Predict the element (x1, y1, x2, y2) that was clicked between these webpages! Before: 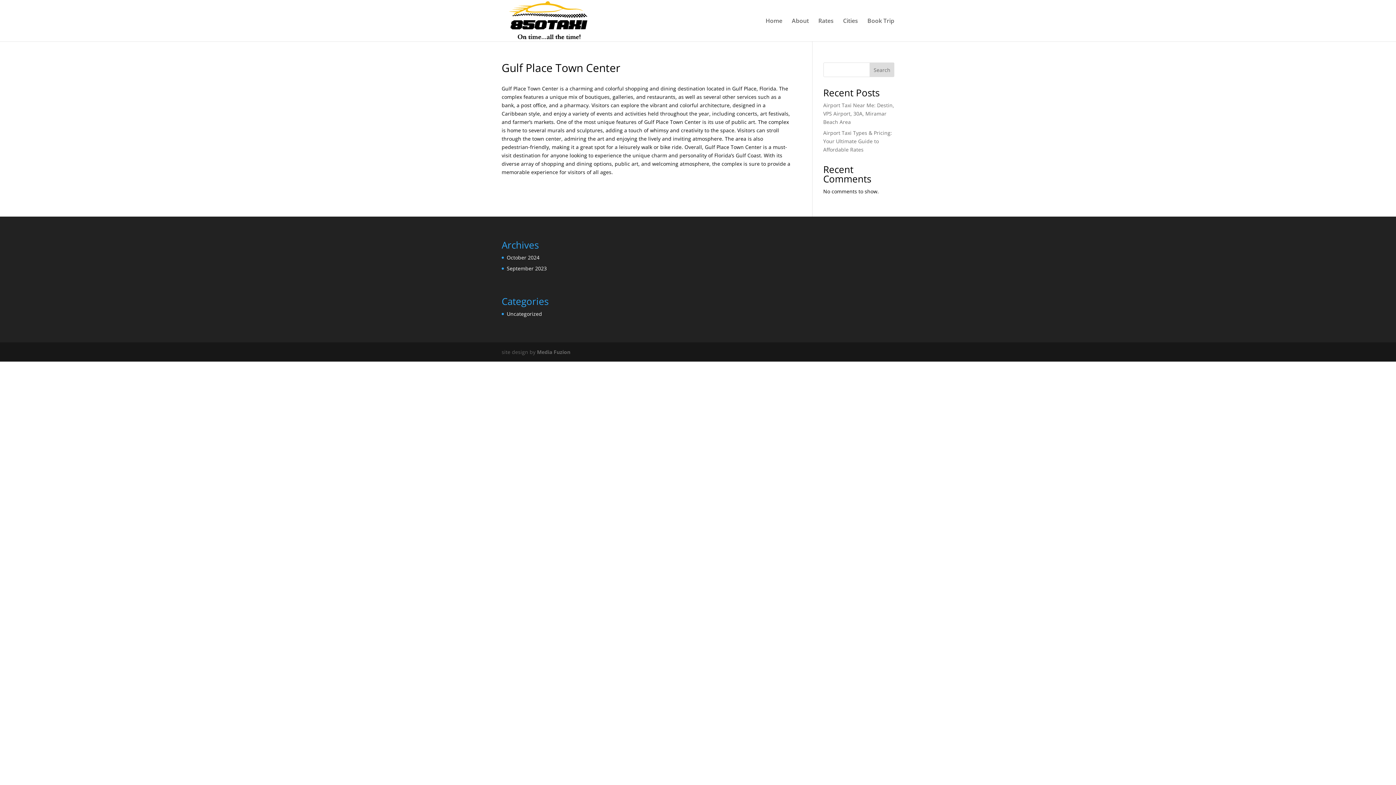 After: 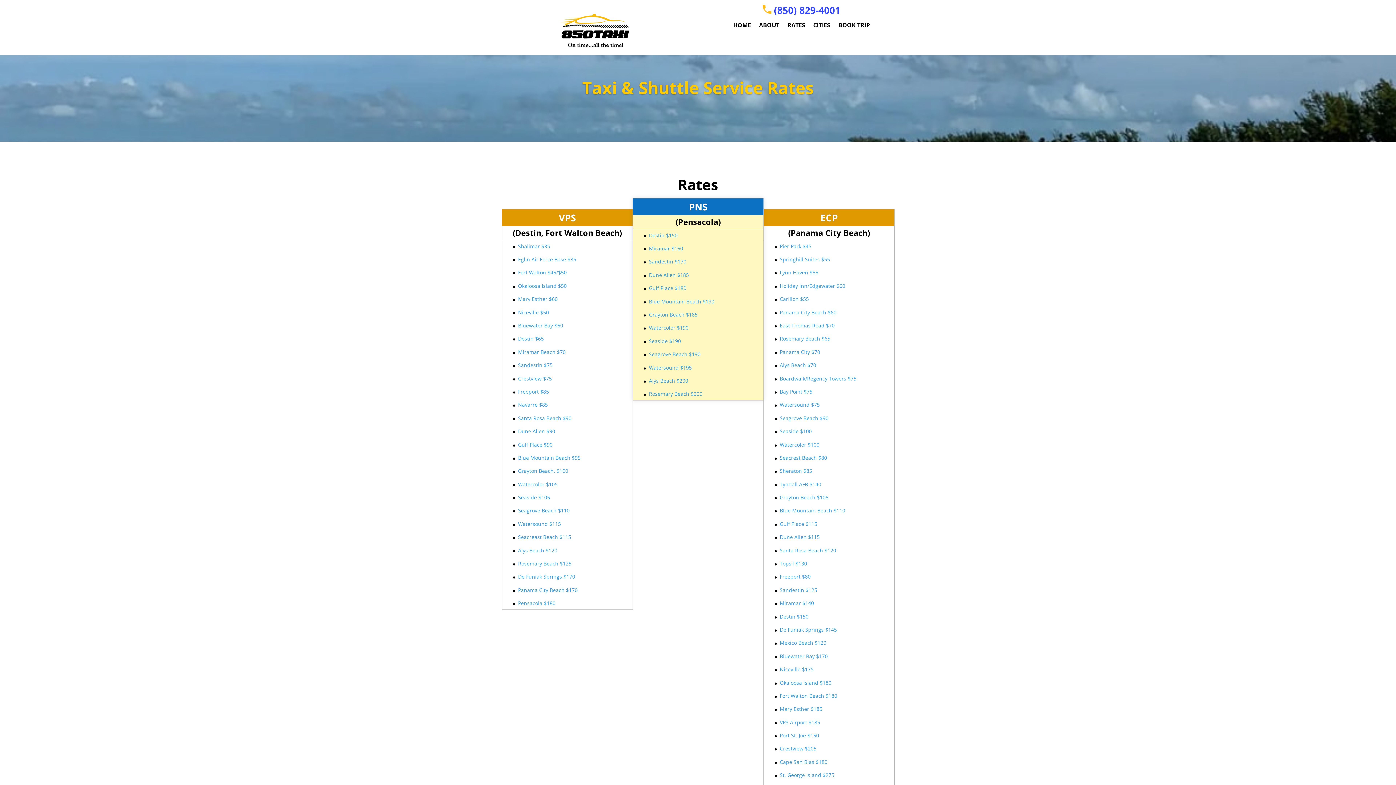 Action: label: Rates bbox: (818, 18, 833, 41)